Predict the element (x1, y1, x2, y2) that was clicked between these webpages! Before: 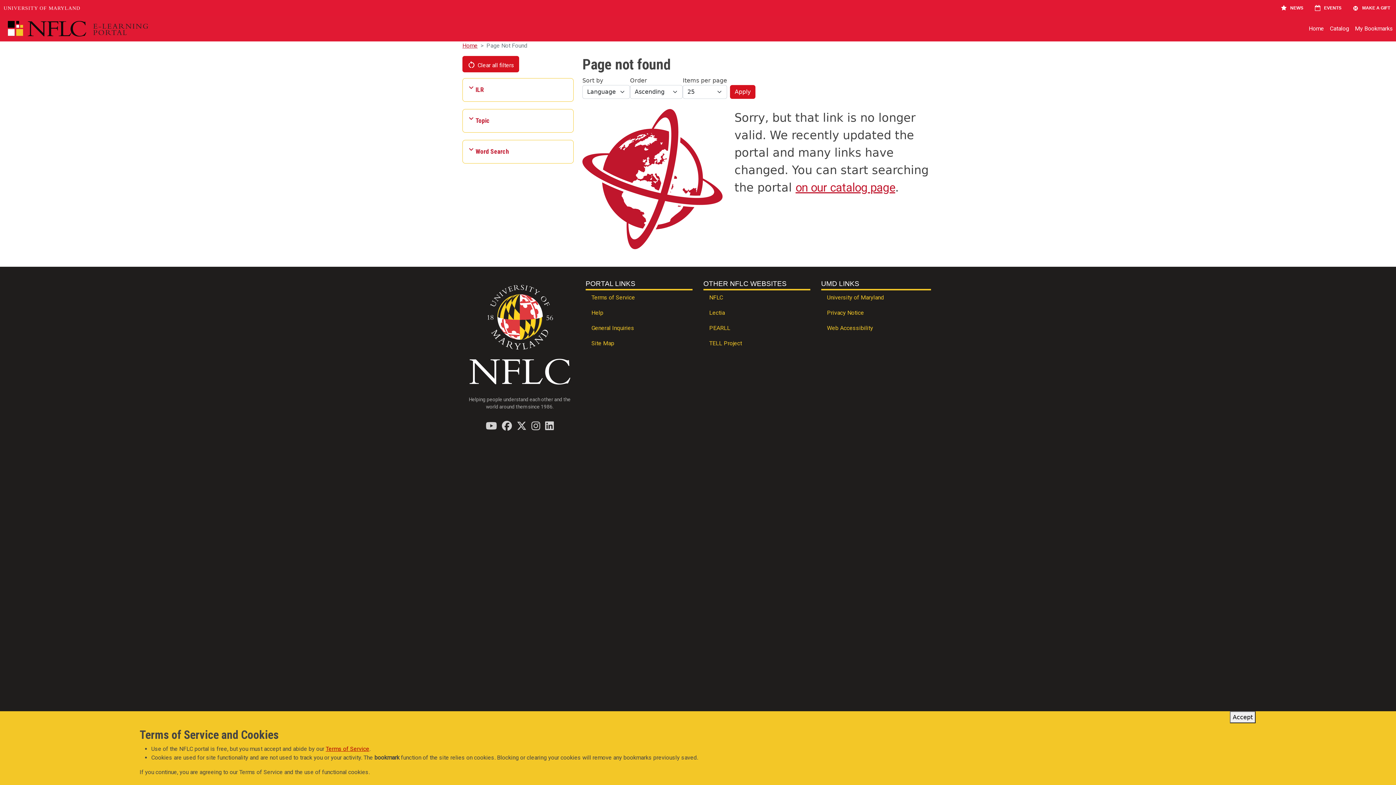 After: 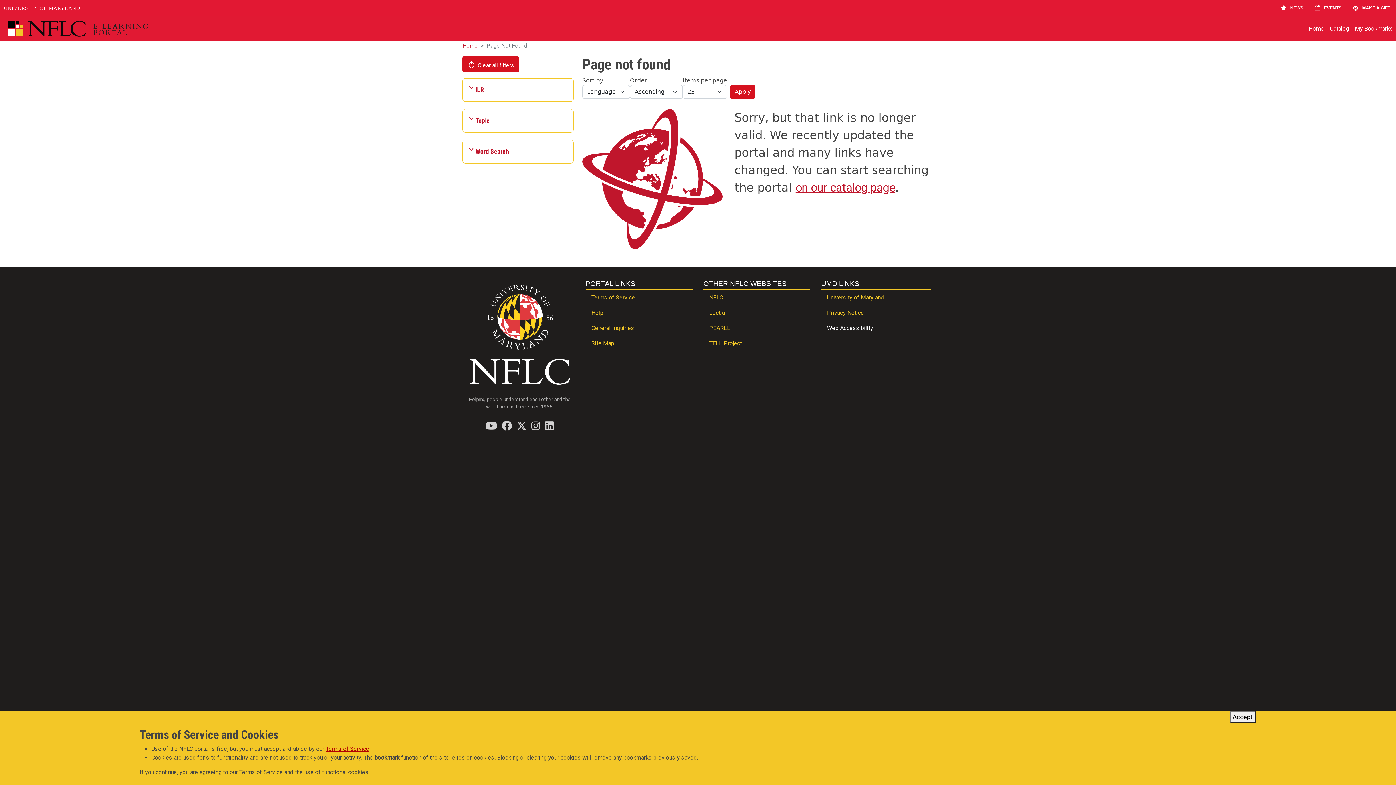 Action: label: Web Accessibility bbox: (821, 321, 931, 336)